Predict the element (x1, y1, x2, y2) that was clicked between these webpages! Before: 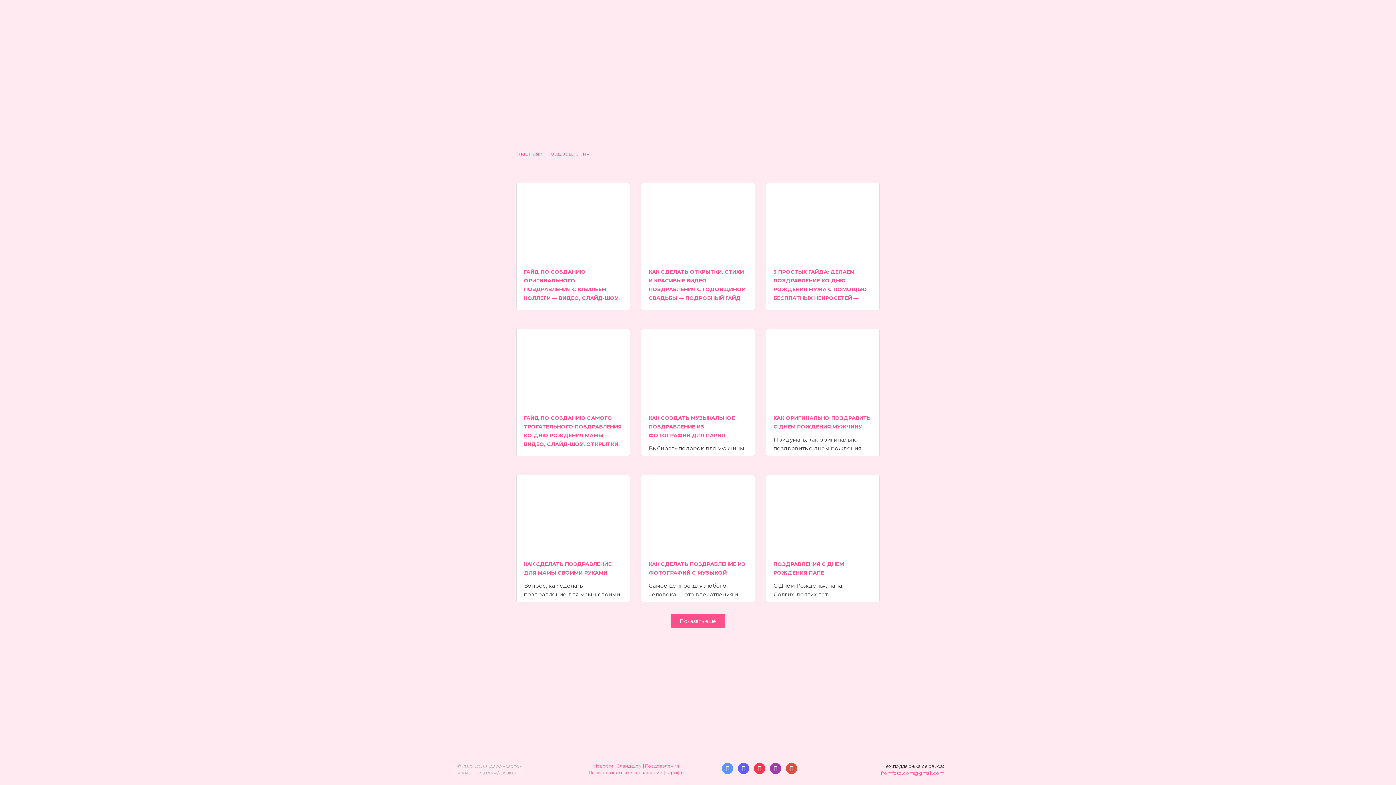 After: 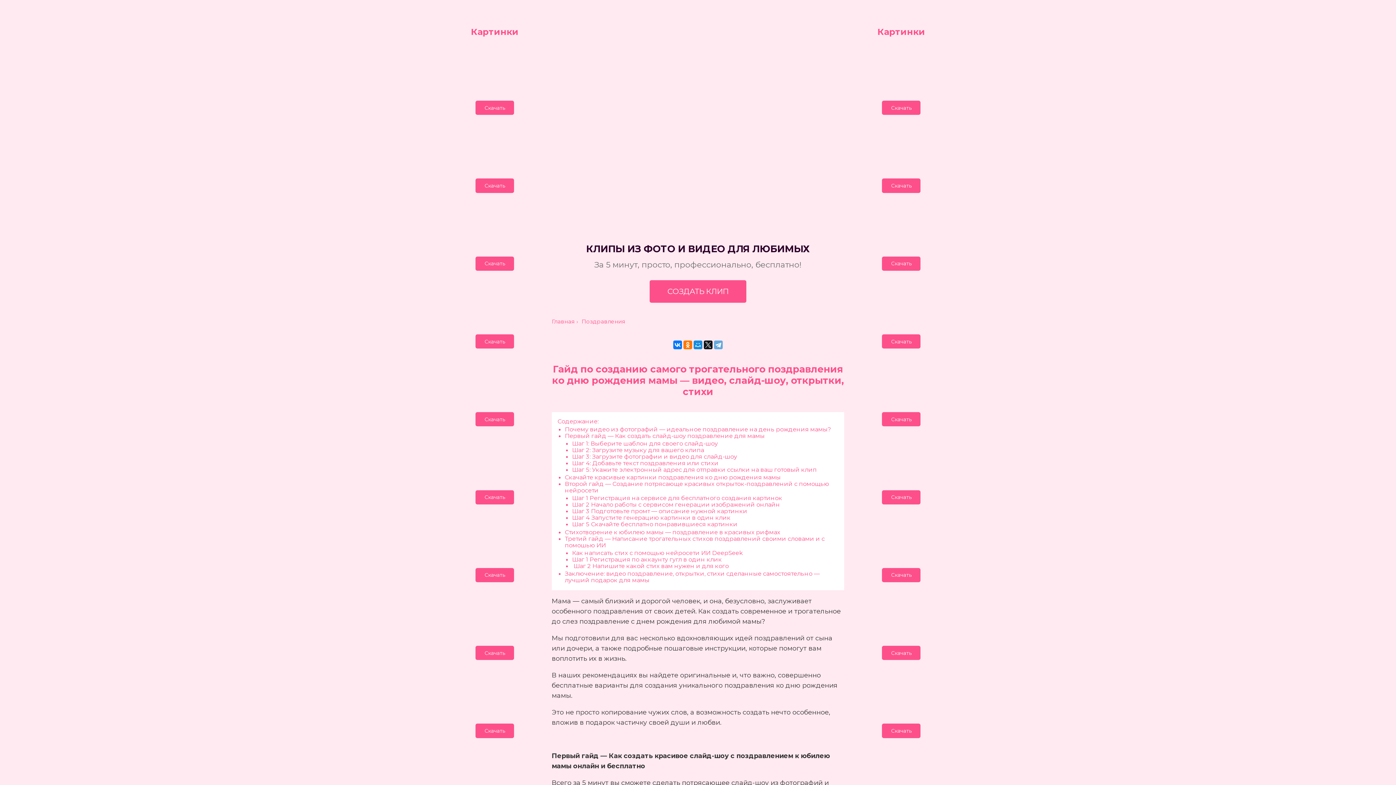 Action: bbox: (516, 329, 629, 404)